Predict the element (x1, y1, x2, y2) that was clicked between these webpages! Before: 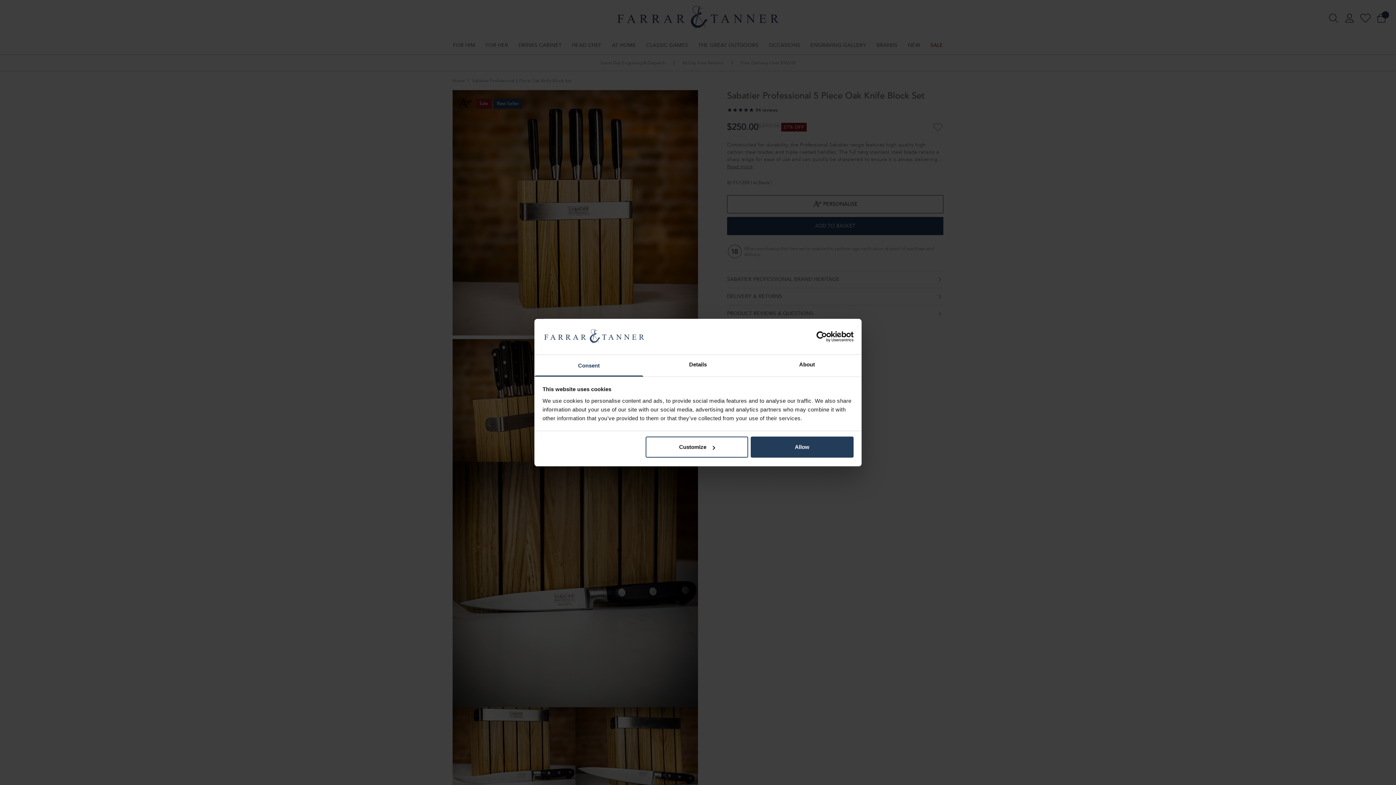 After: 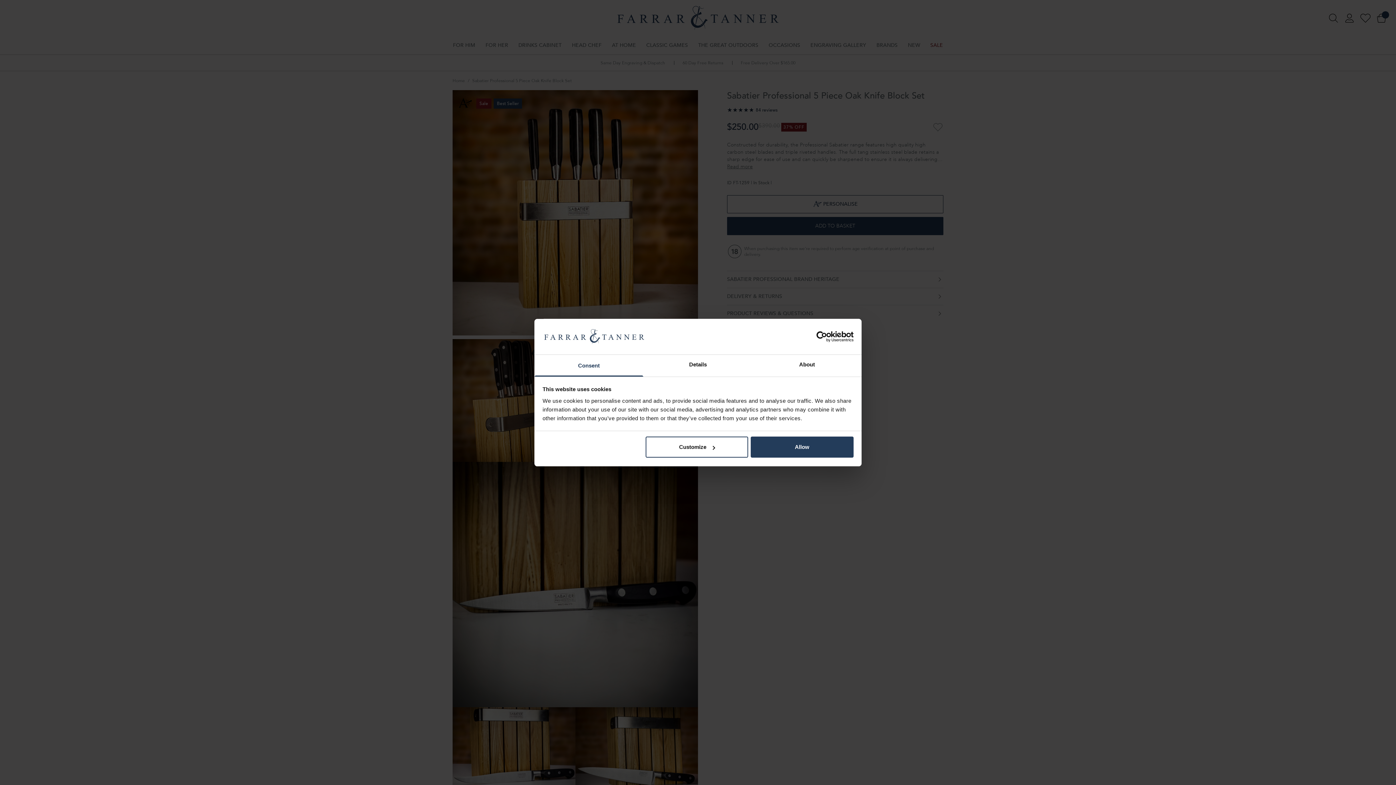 Action: bbox: (790, 331, 853, 342) label: Usercentrics Cookiebot - opens in a new window